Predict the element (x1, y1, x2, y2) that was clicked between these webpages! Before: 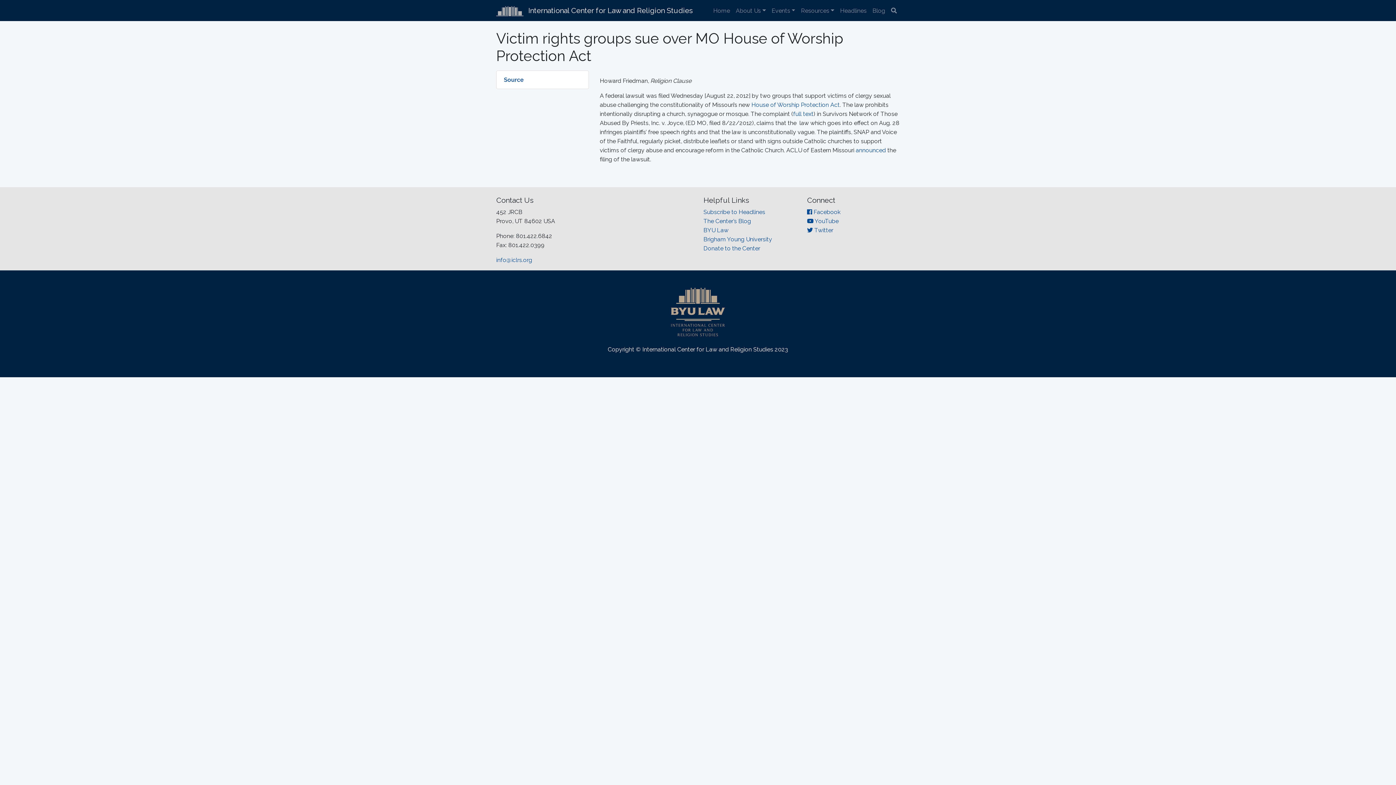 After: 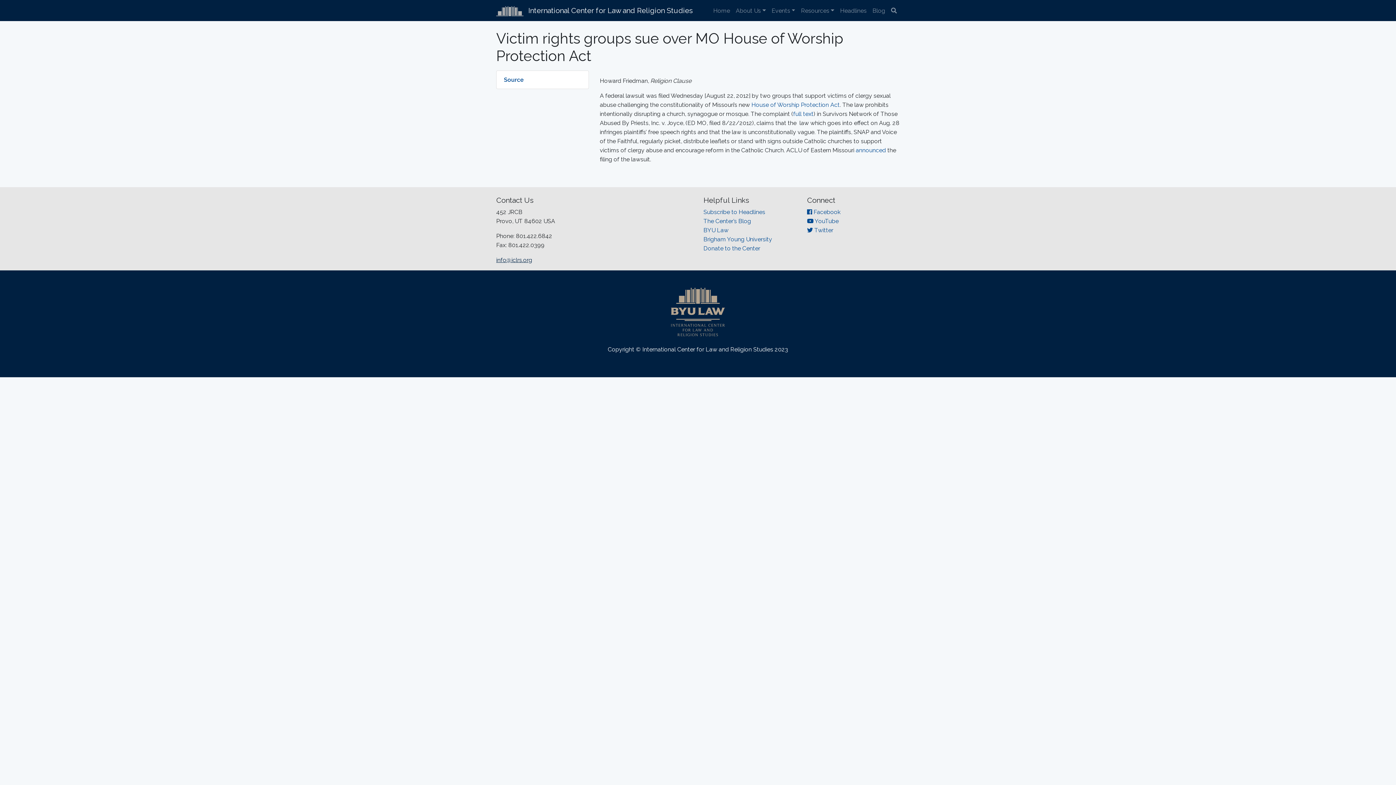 Action: bbox: (496, 256, 532, 263) label: info@iclrs.org